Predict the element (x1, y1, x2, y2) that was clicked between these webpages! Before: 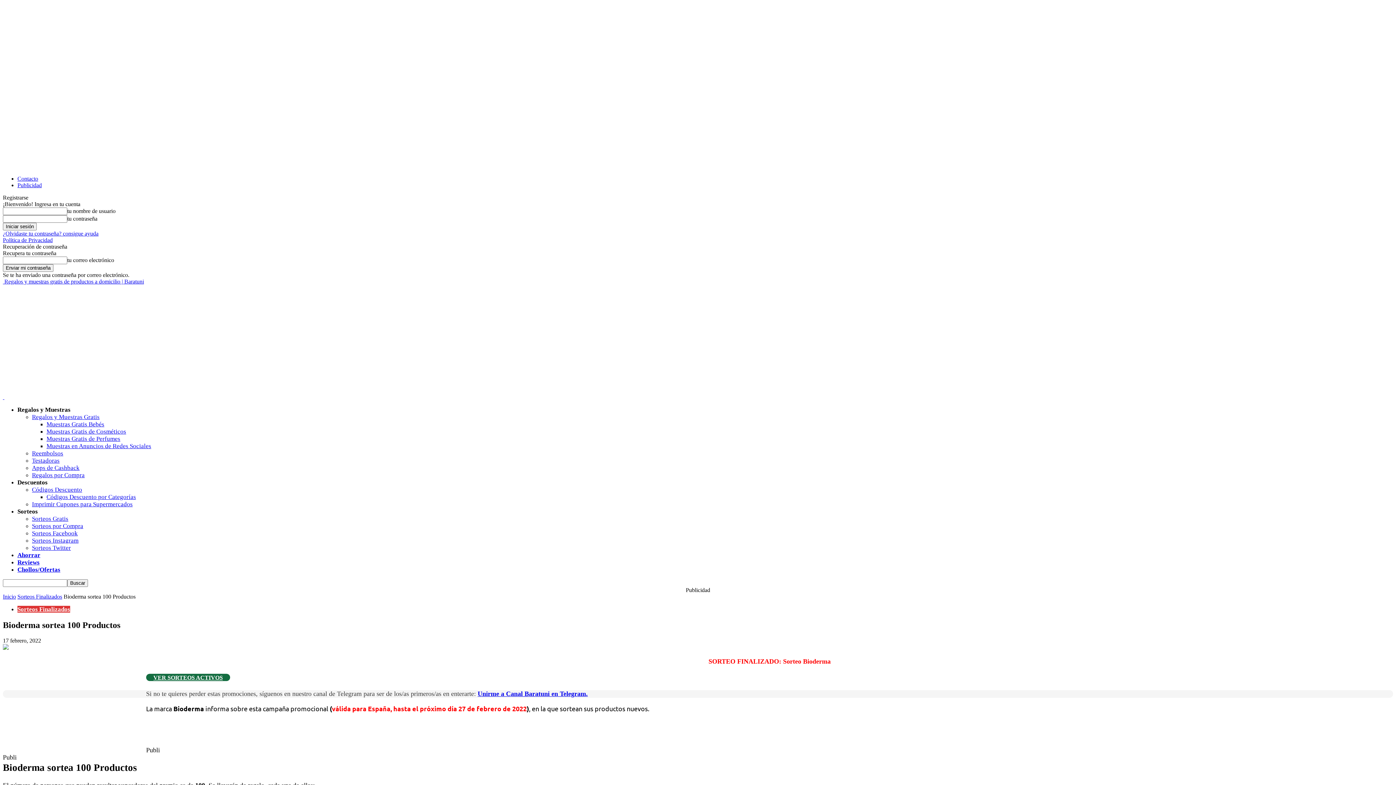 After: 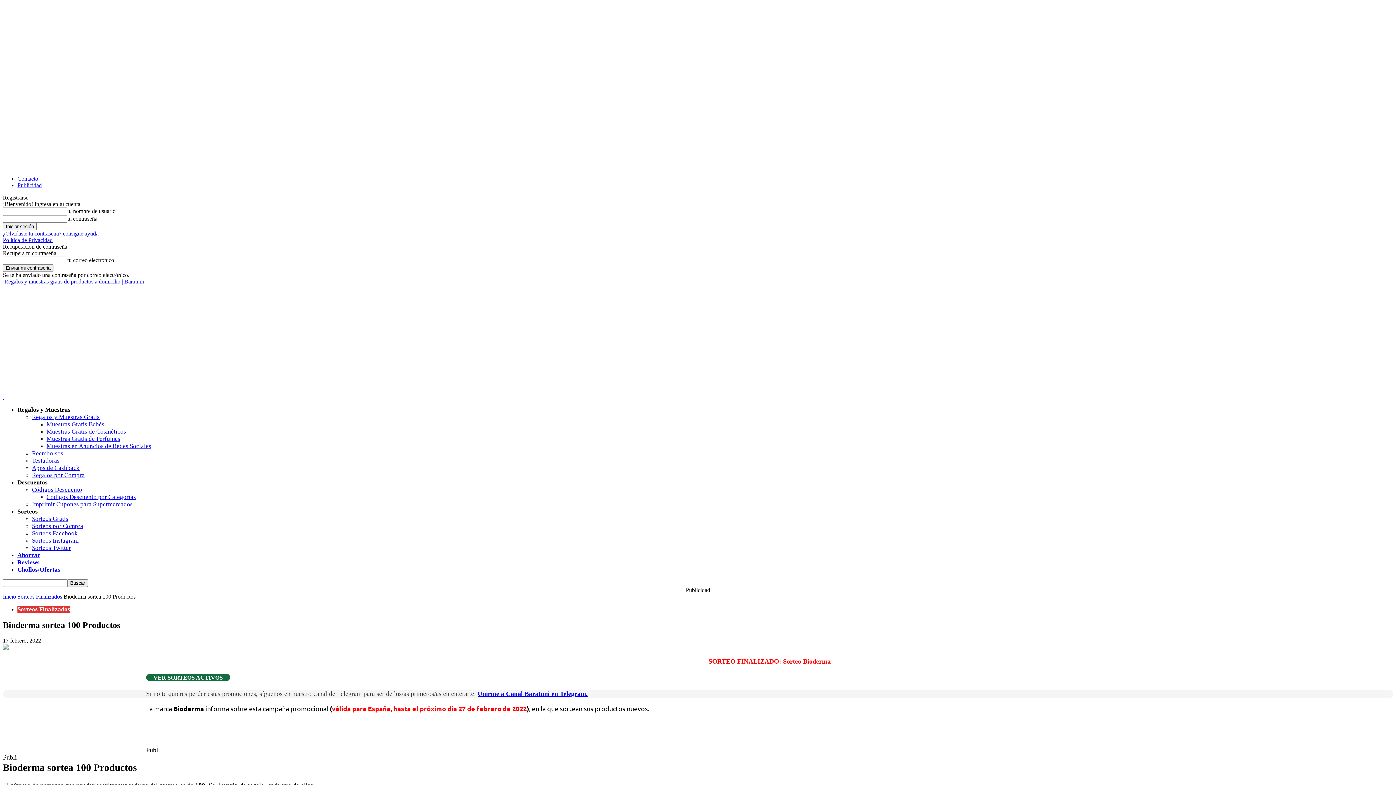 Action: bbox: (477, 690, 588, 697) label: Unirme a Canal Baratuni en Telegram.